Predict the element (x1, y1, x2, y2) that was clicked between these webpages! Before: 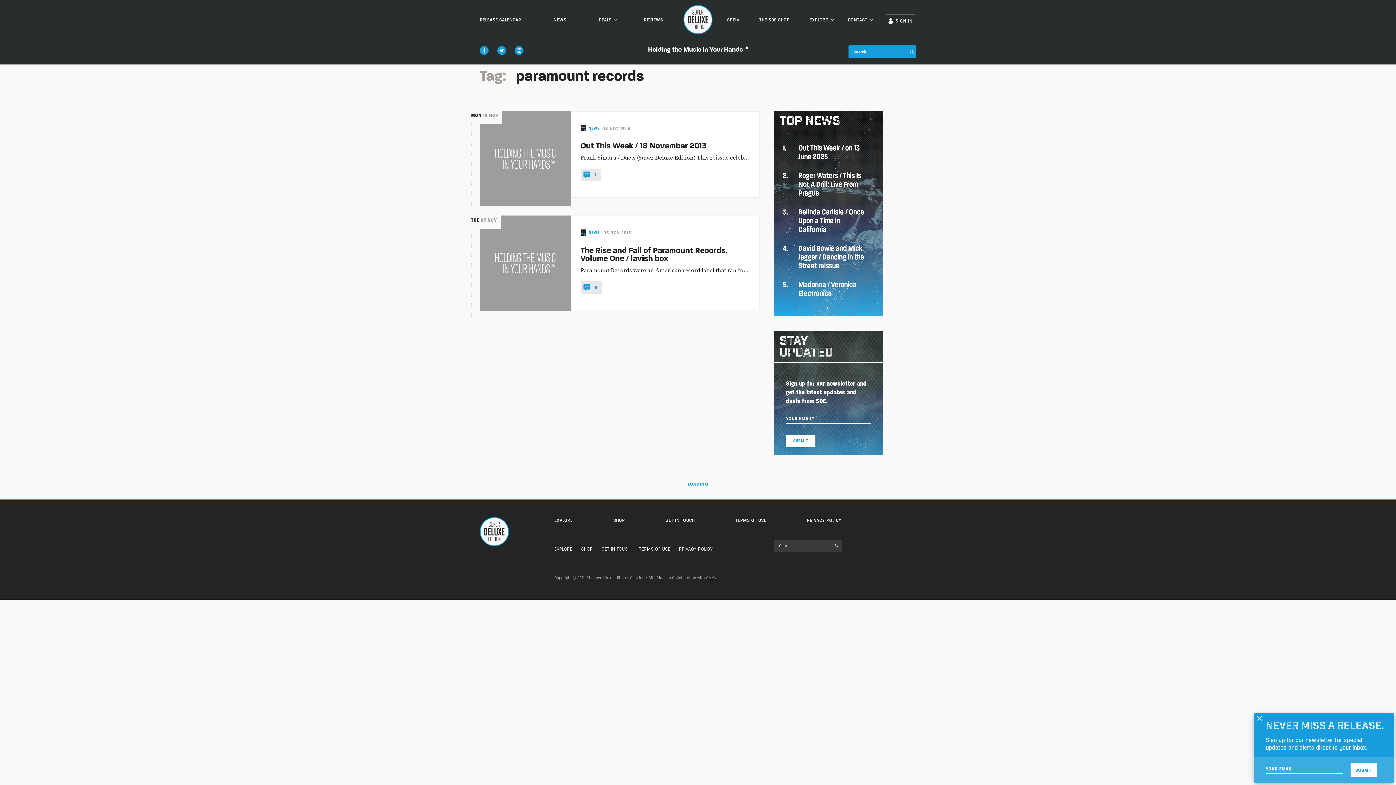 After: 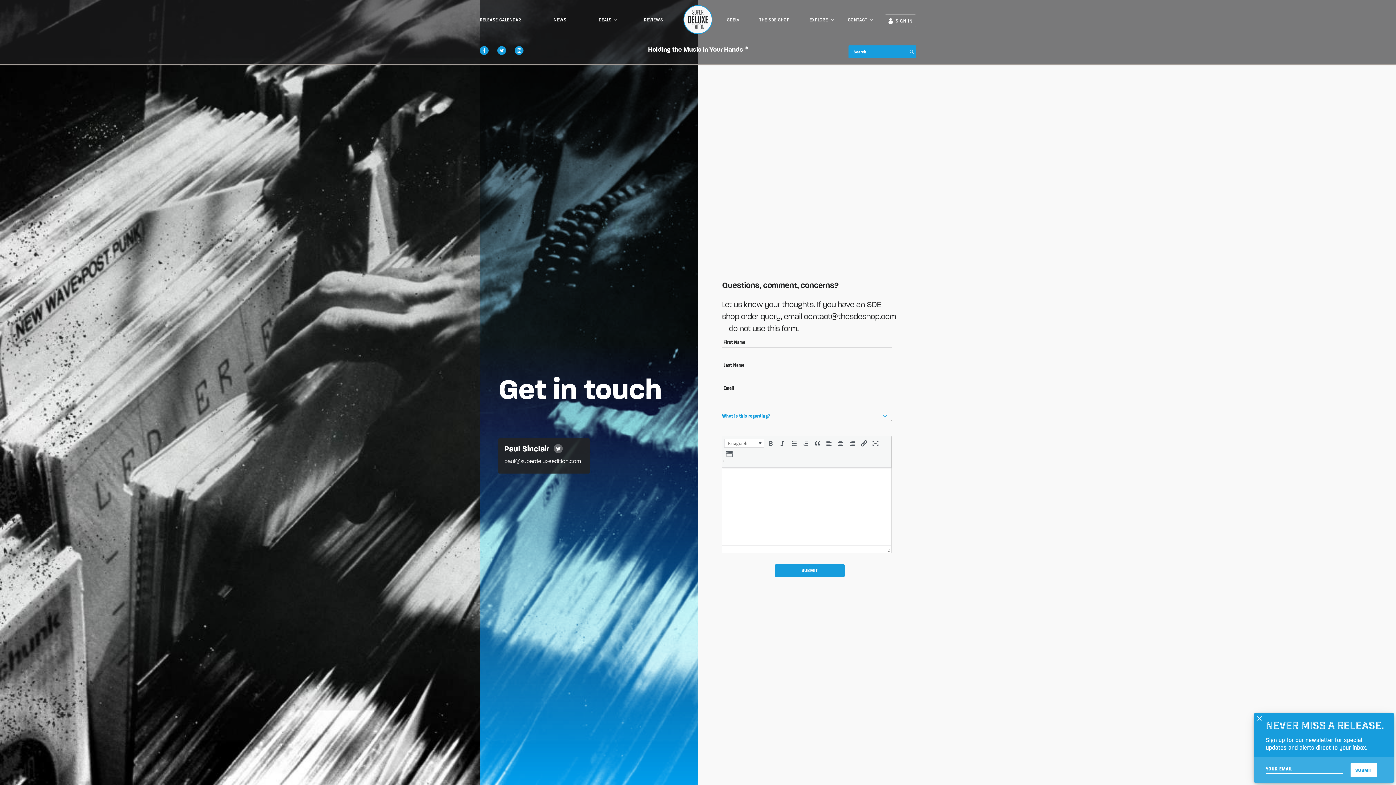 Action: label: GET IN TOUCH bbox: (601, 546, 630, 552)